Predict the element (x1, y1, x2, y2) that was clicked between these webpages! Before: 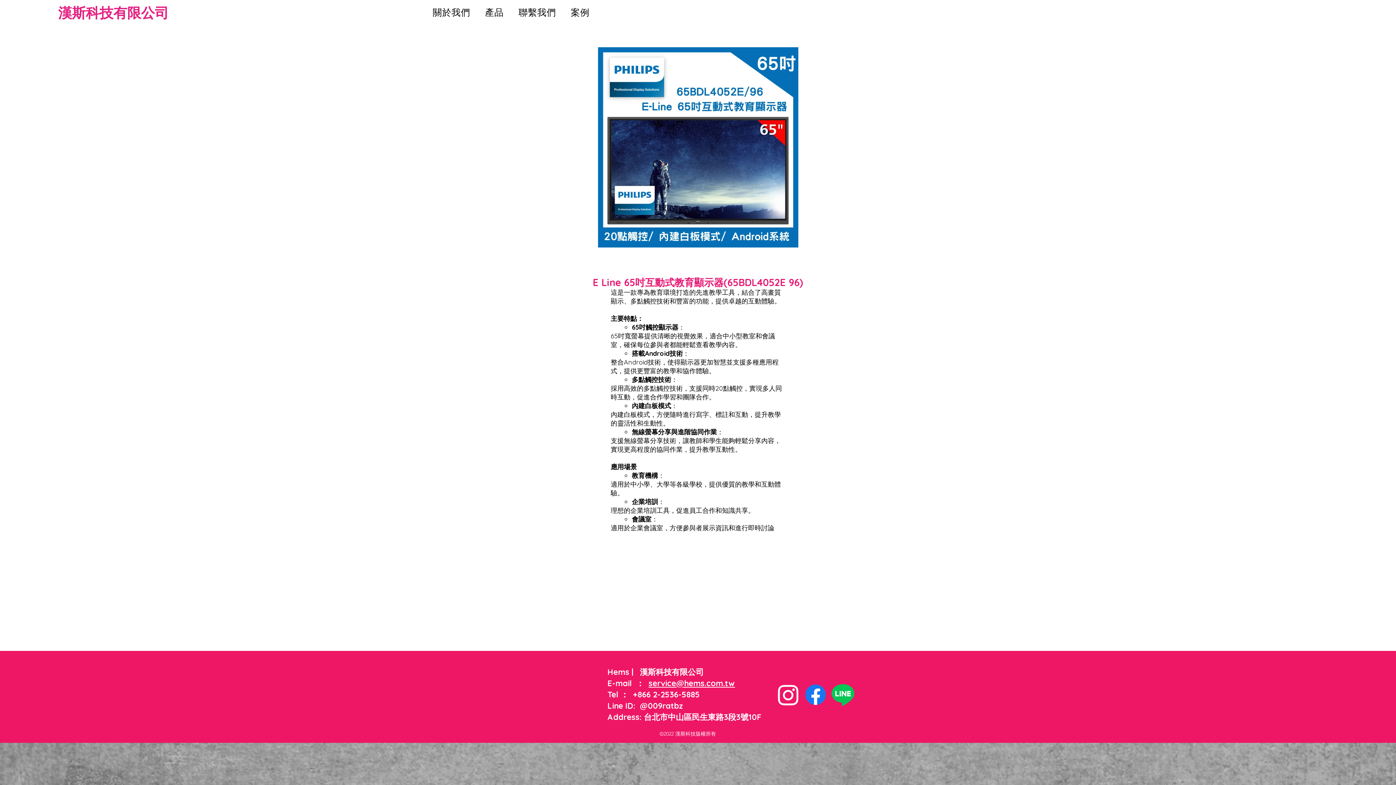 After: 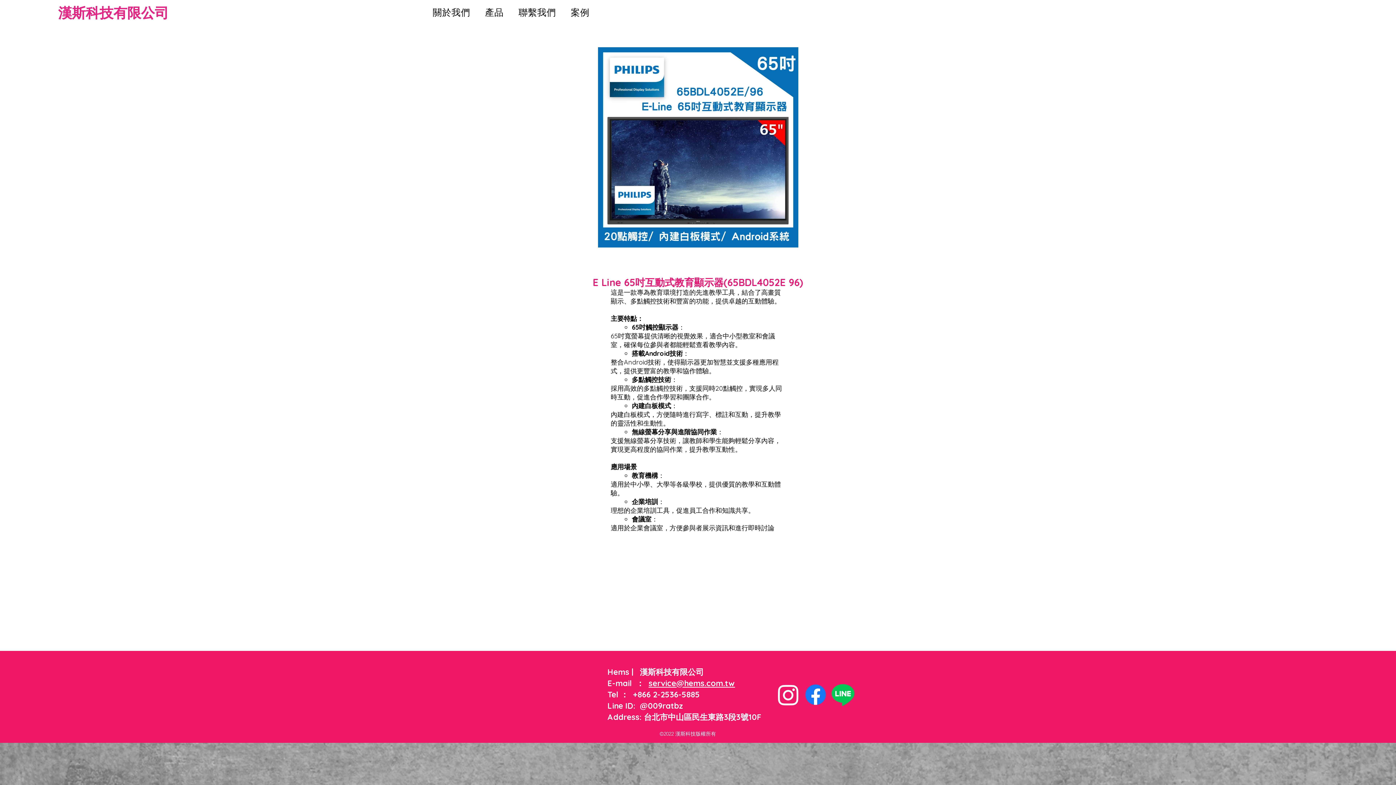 Action: bbox: (802, 681, 829, 708)